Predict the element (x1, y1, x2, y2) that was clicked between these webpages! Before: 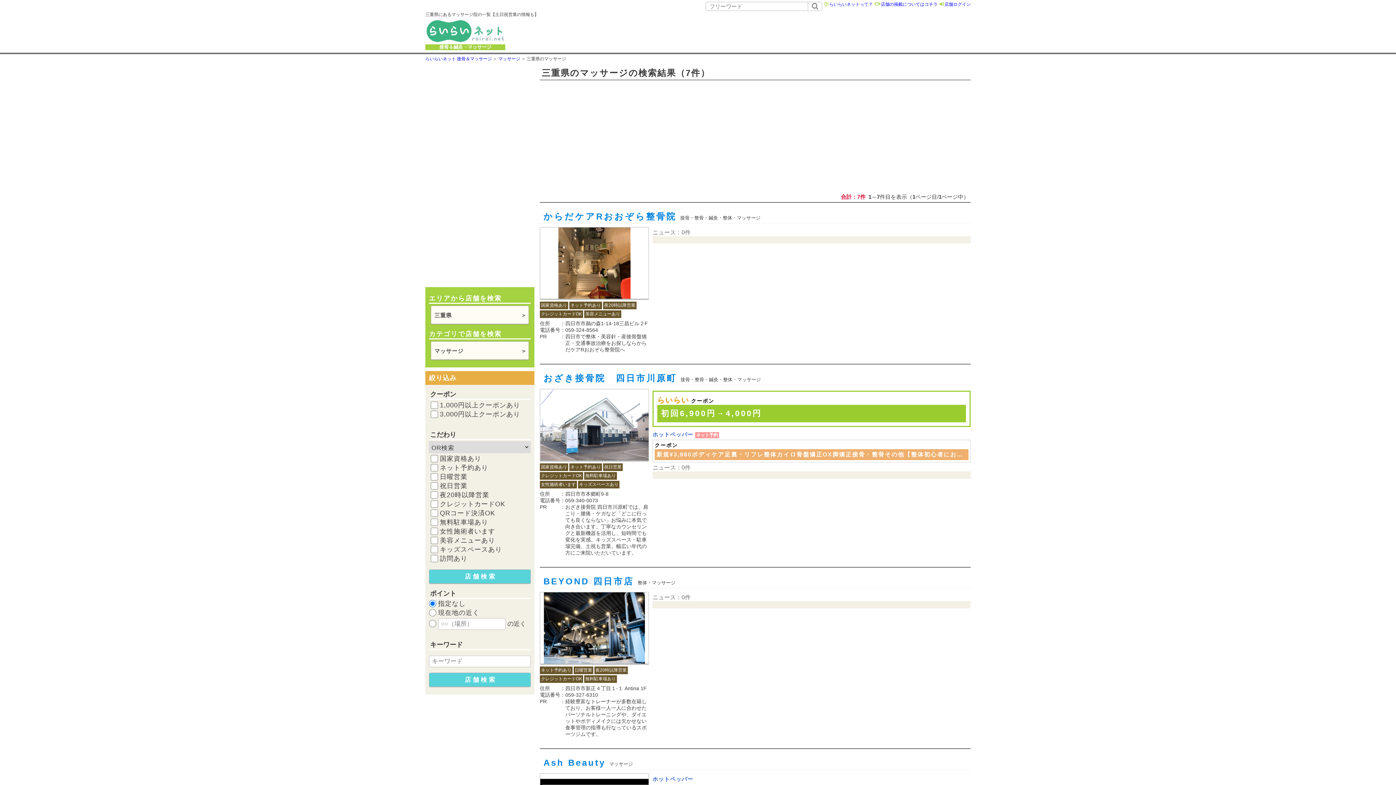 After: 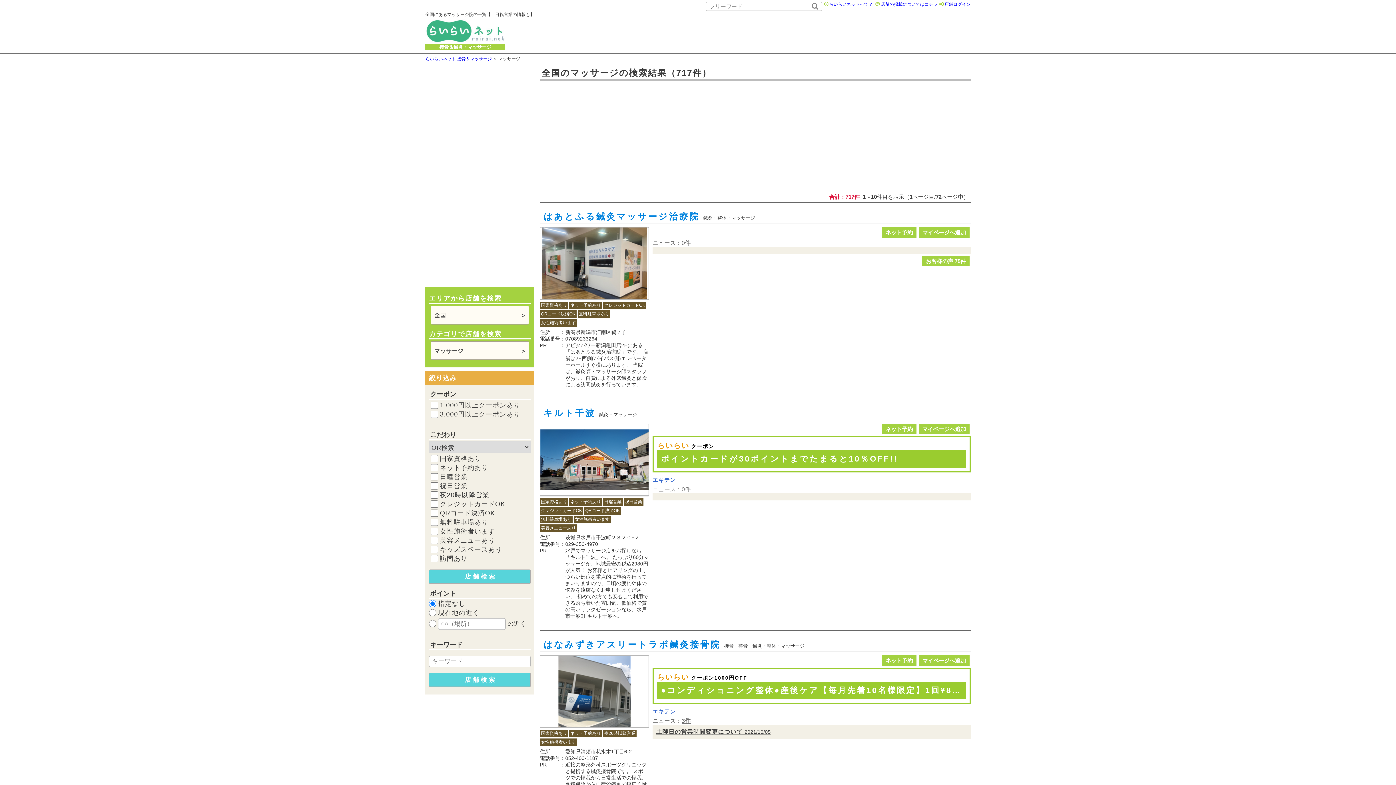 Action: bbox: (498, 56, 520, 61) label: マッサージ